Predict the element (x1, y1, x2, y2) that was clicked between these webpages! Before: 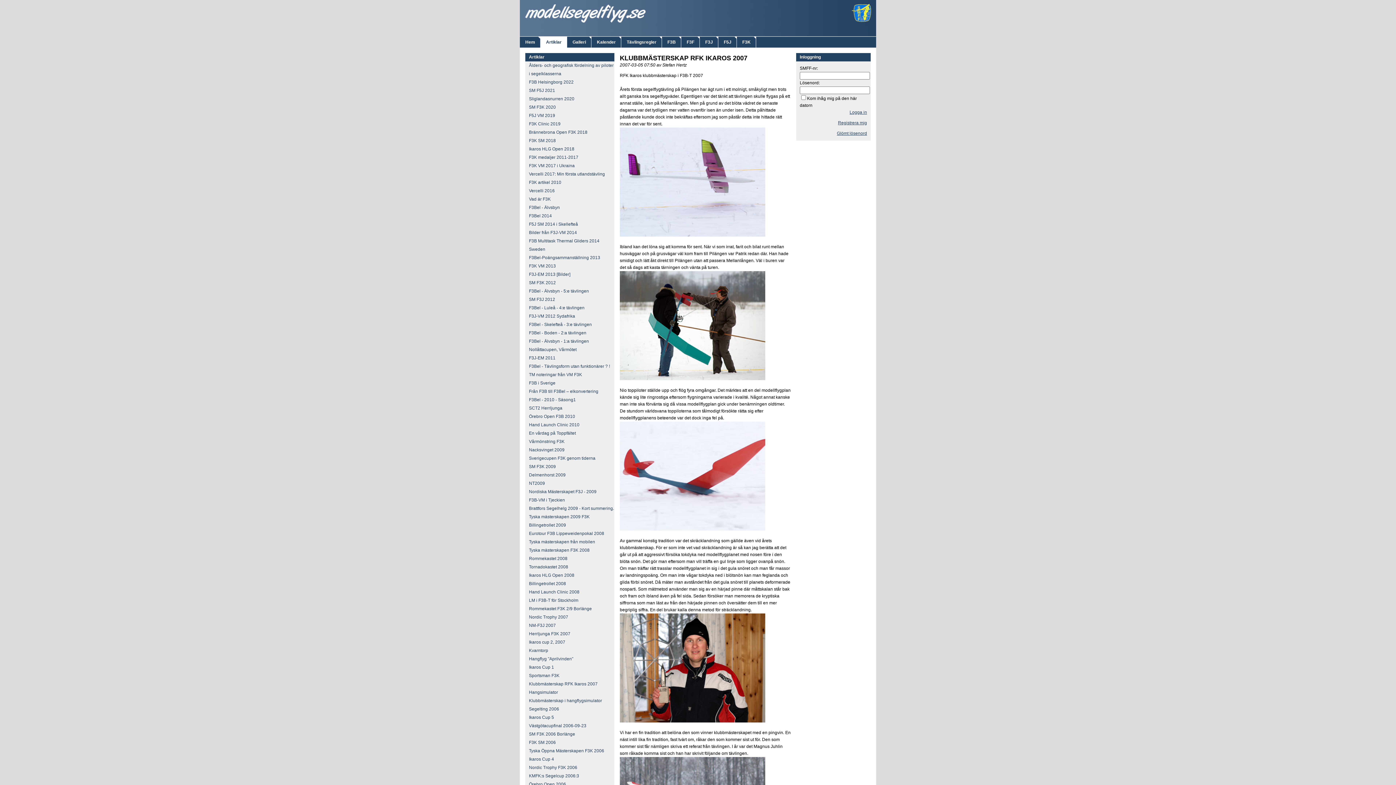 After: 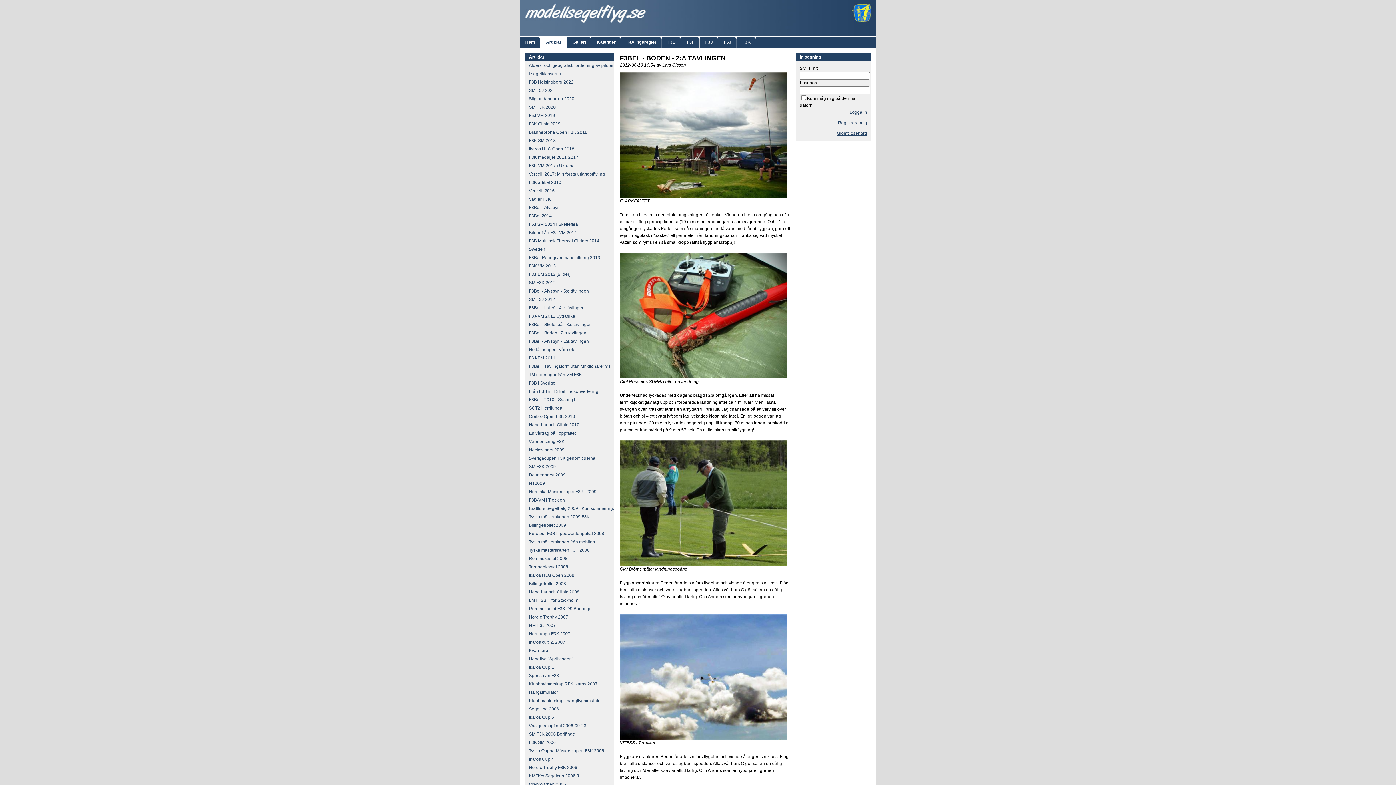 Action: bbox: (525, 329, 614, 337) label: F3Bel - Boden - 2:a tävlingen